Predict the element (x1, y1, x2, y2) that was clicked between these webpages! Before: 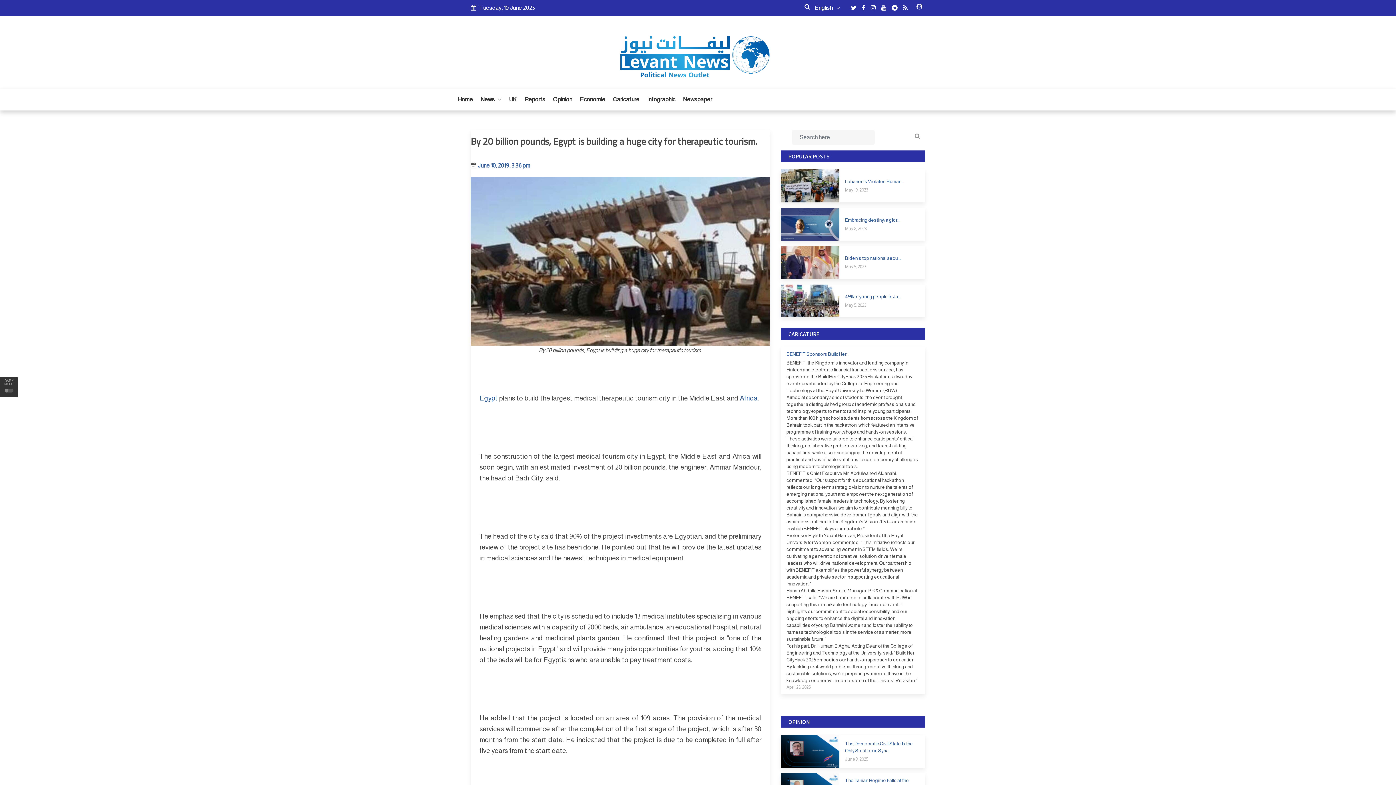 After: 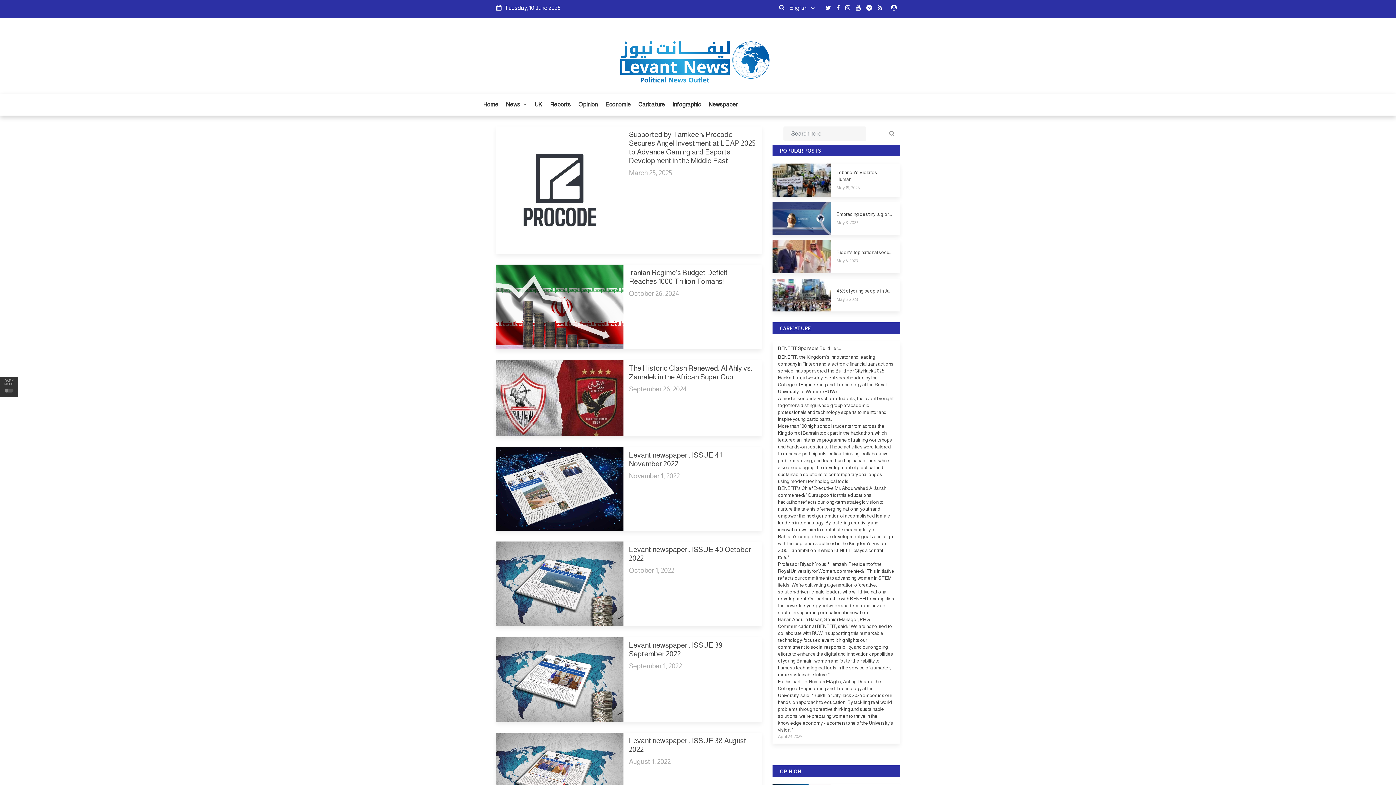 Action: label: Newspaper bbox: (679, 91, 716, 107)